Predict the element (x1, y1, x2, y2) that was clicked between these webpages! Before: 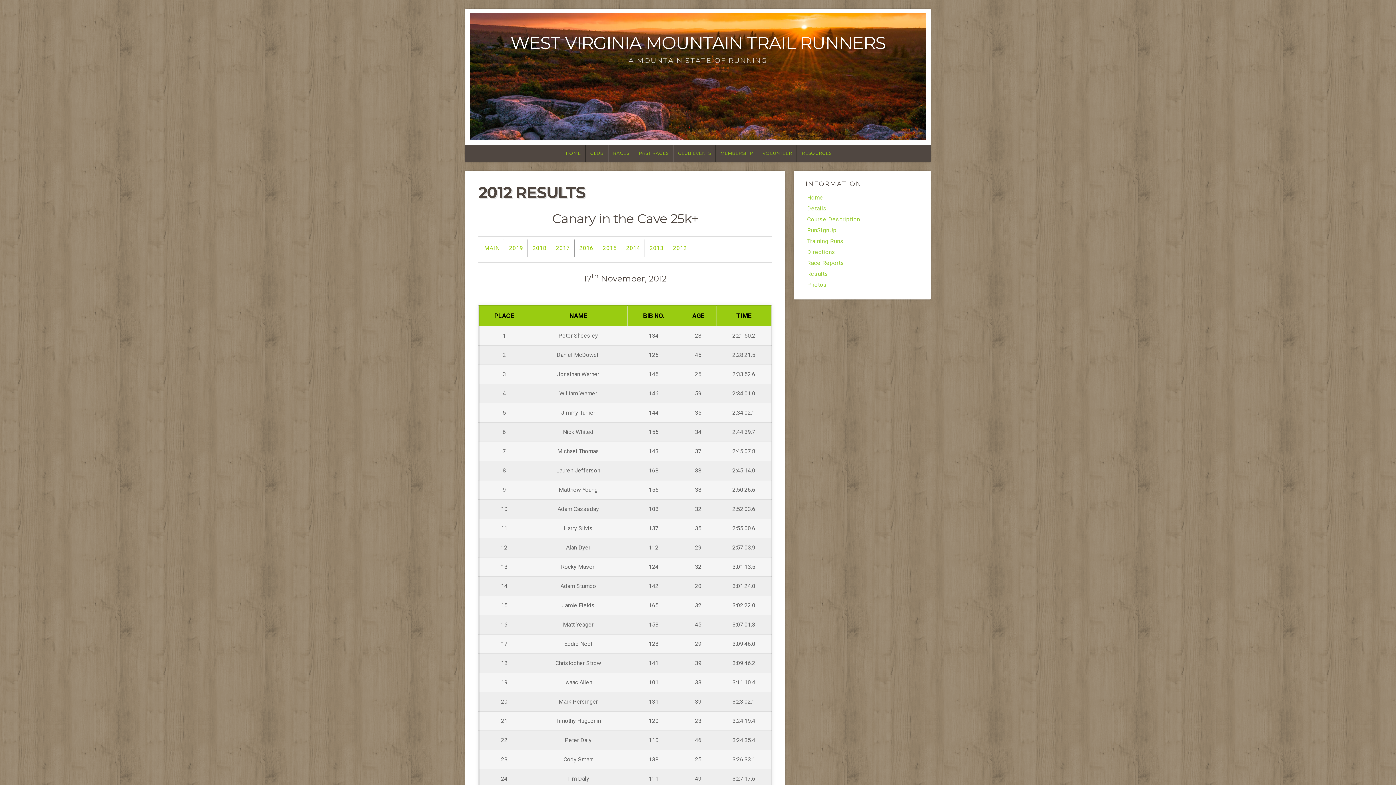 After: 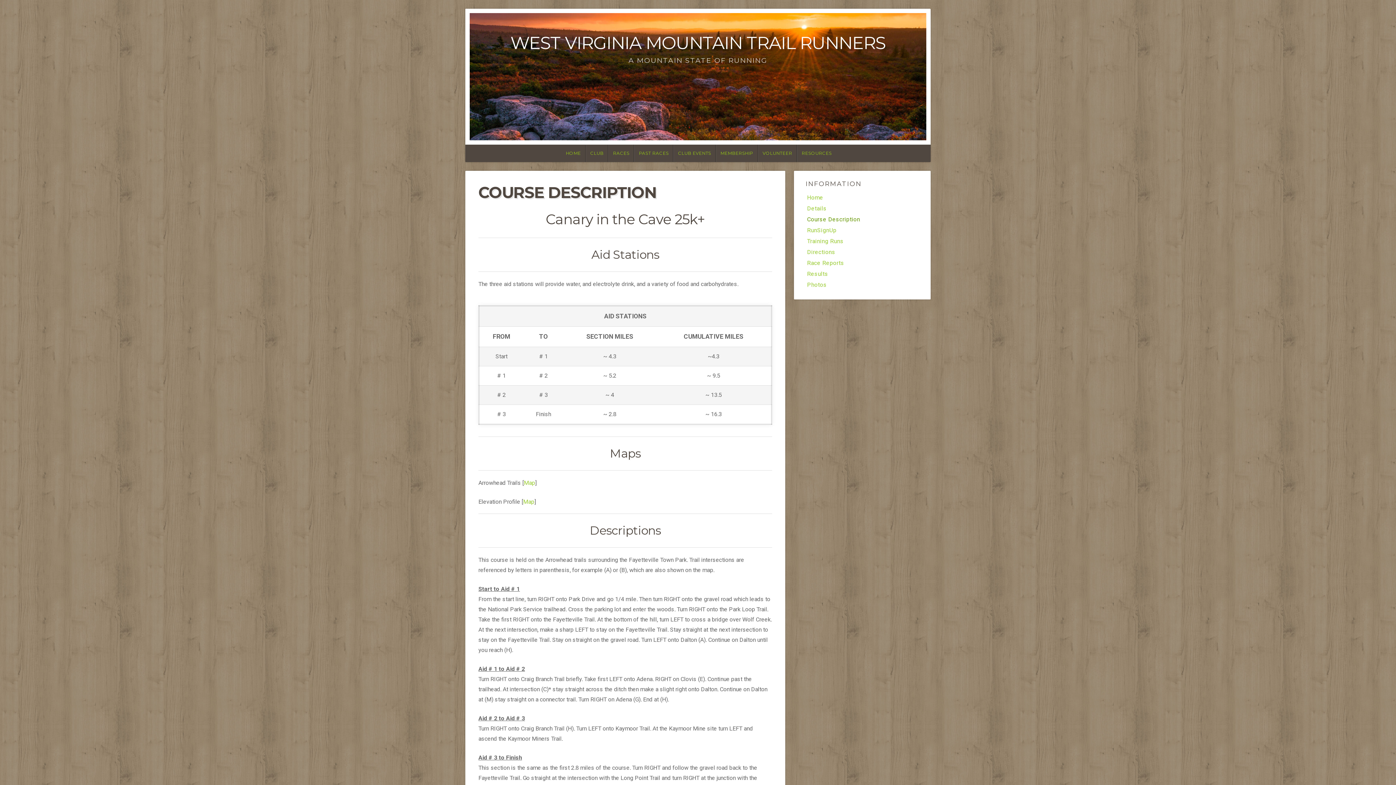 Action: bbox: (807, 216, 860, 222) label: Course Description